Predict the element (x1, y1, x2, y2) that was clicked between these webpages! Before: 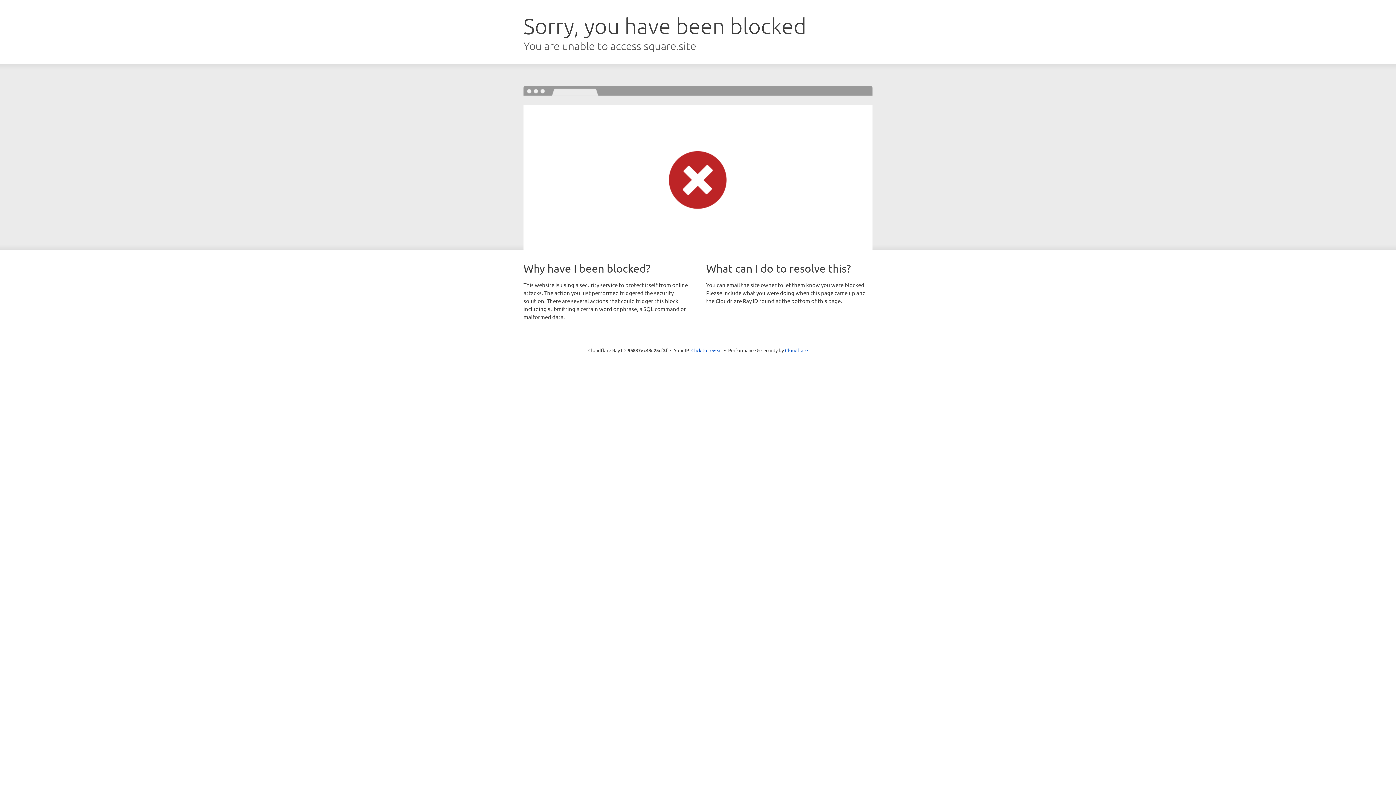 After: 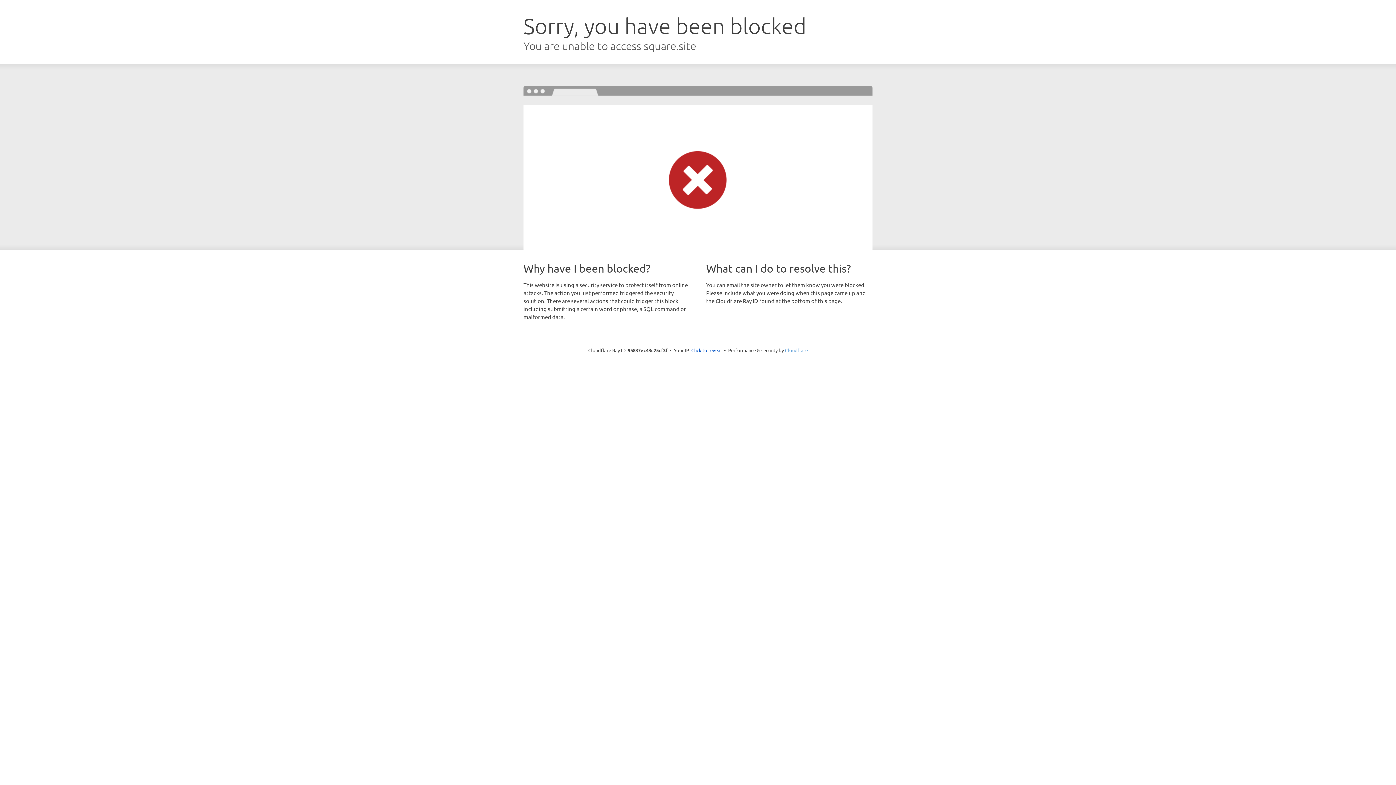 Action: label: Cloudflare bbox: (785, 347, 808, 353)